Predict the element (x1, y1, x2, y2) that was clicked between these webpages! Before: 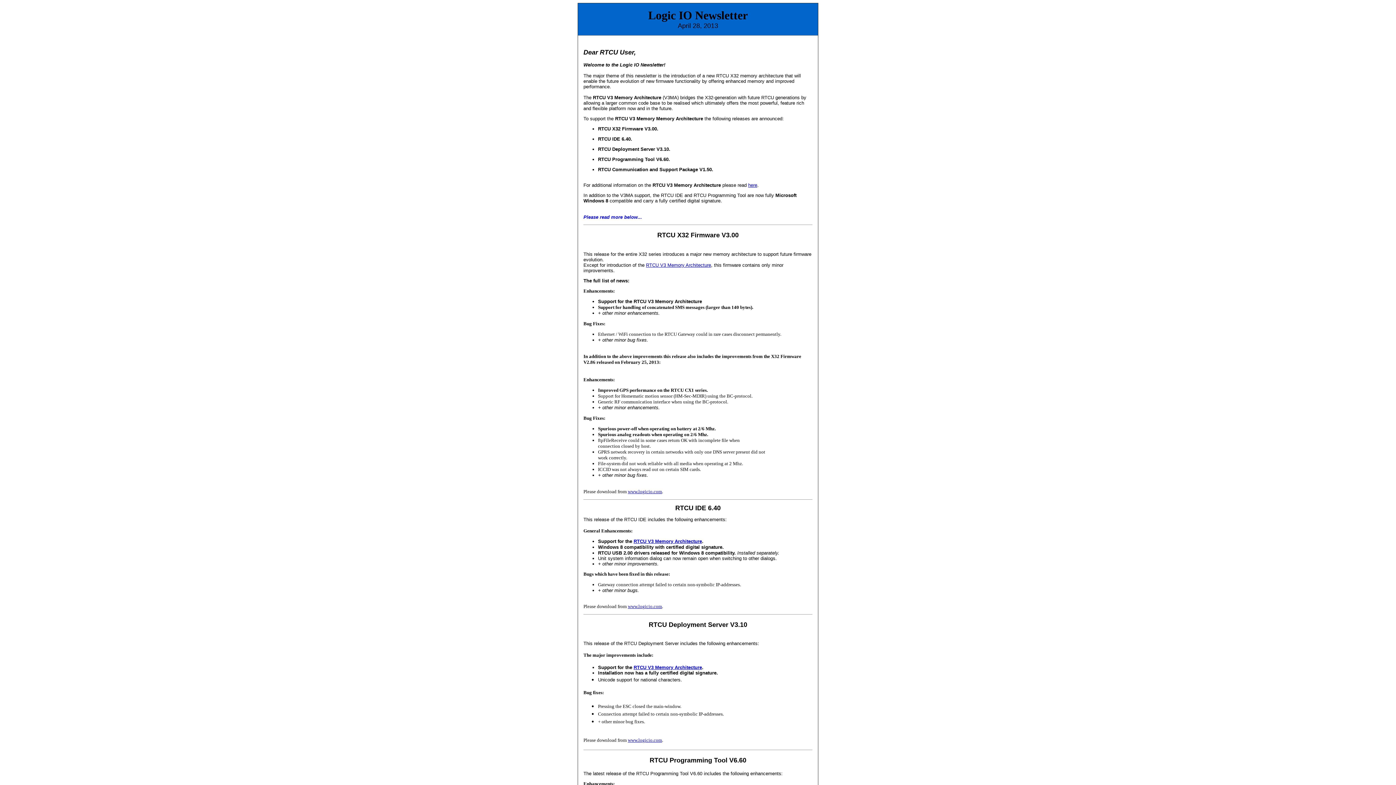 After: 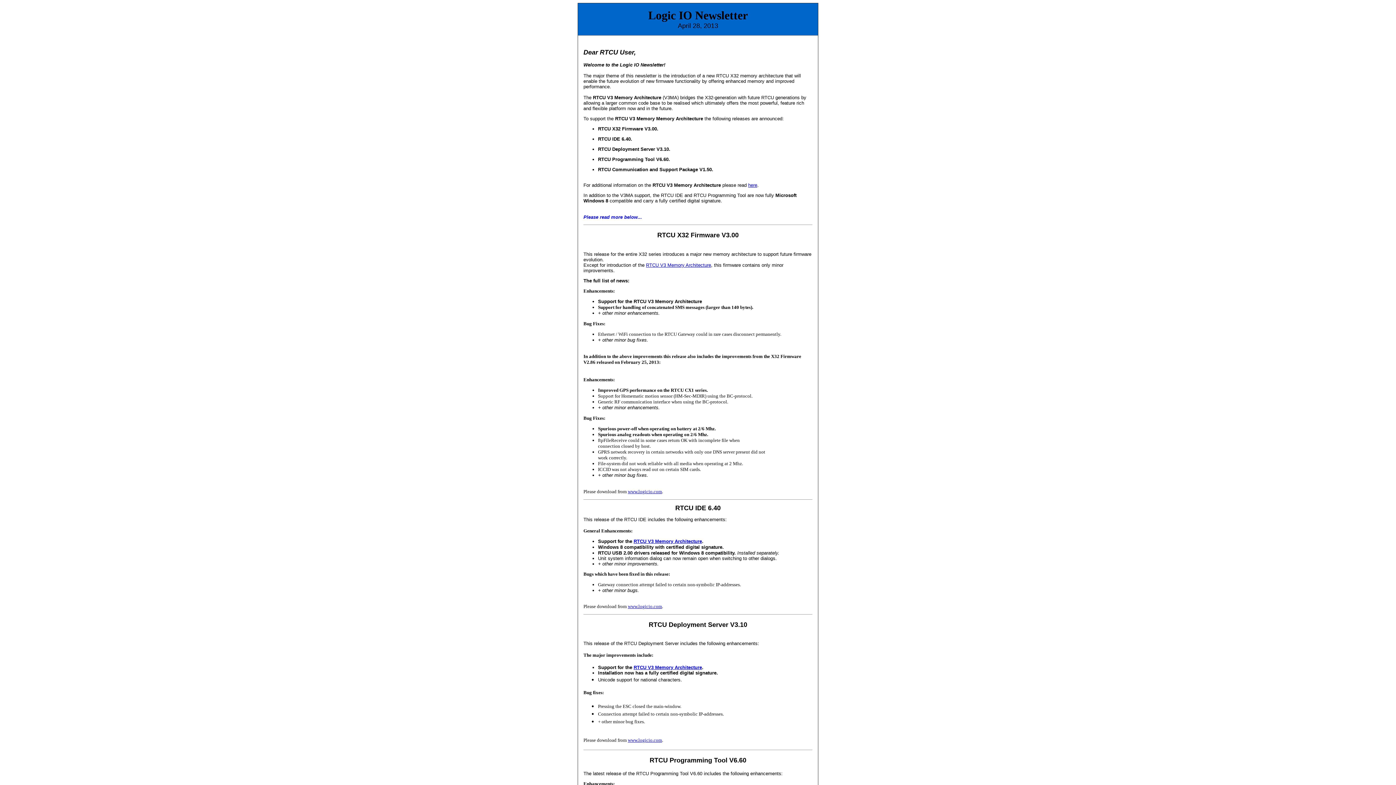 Action: bbox: (748, 182, 757, 188) label: here